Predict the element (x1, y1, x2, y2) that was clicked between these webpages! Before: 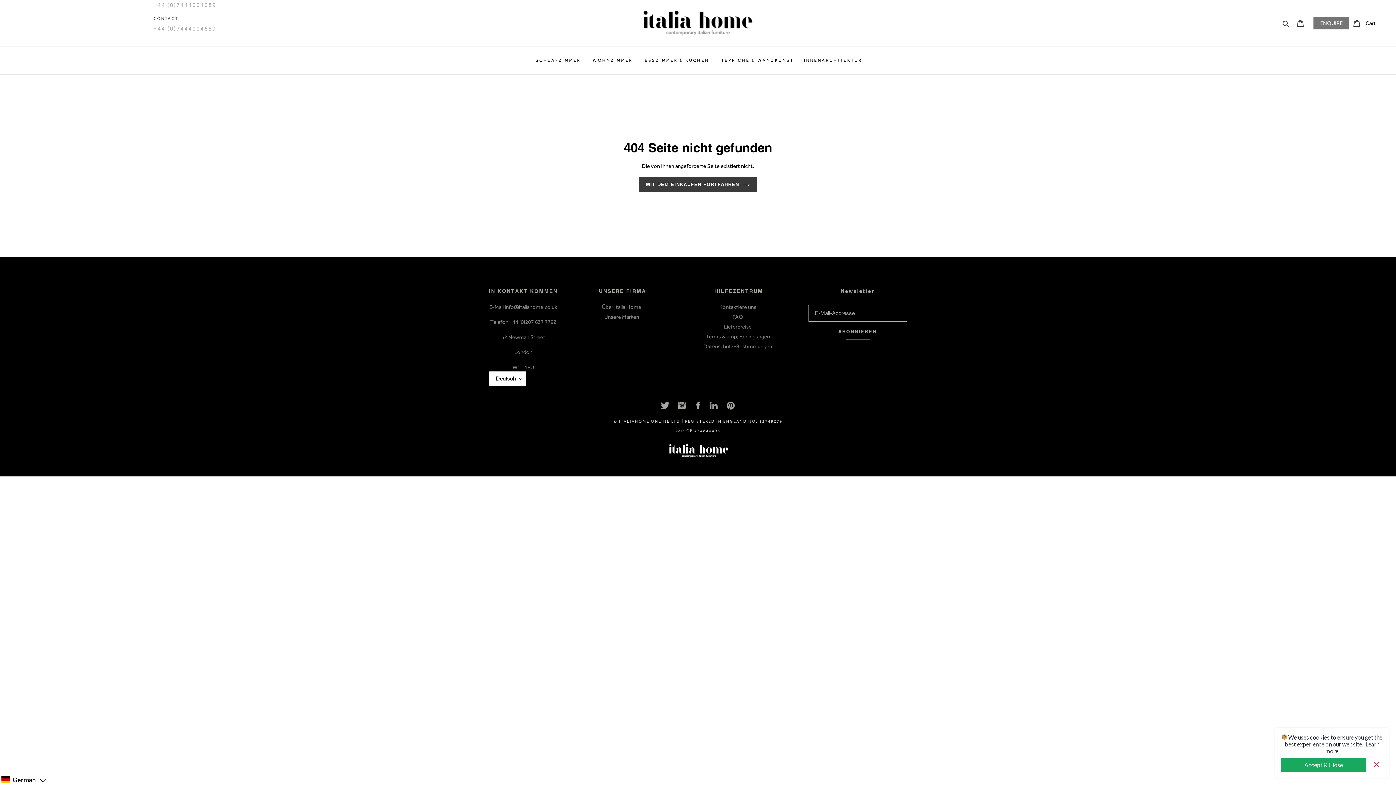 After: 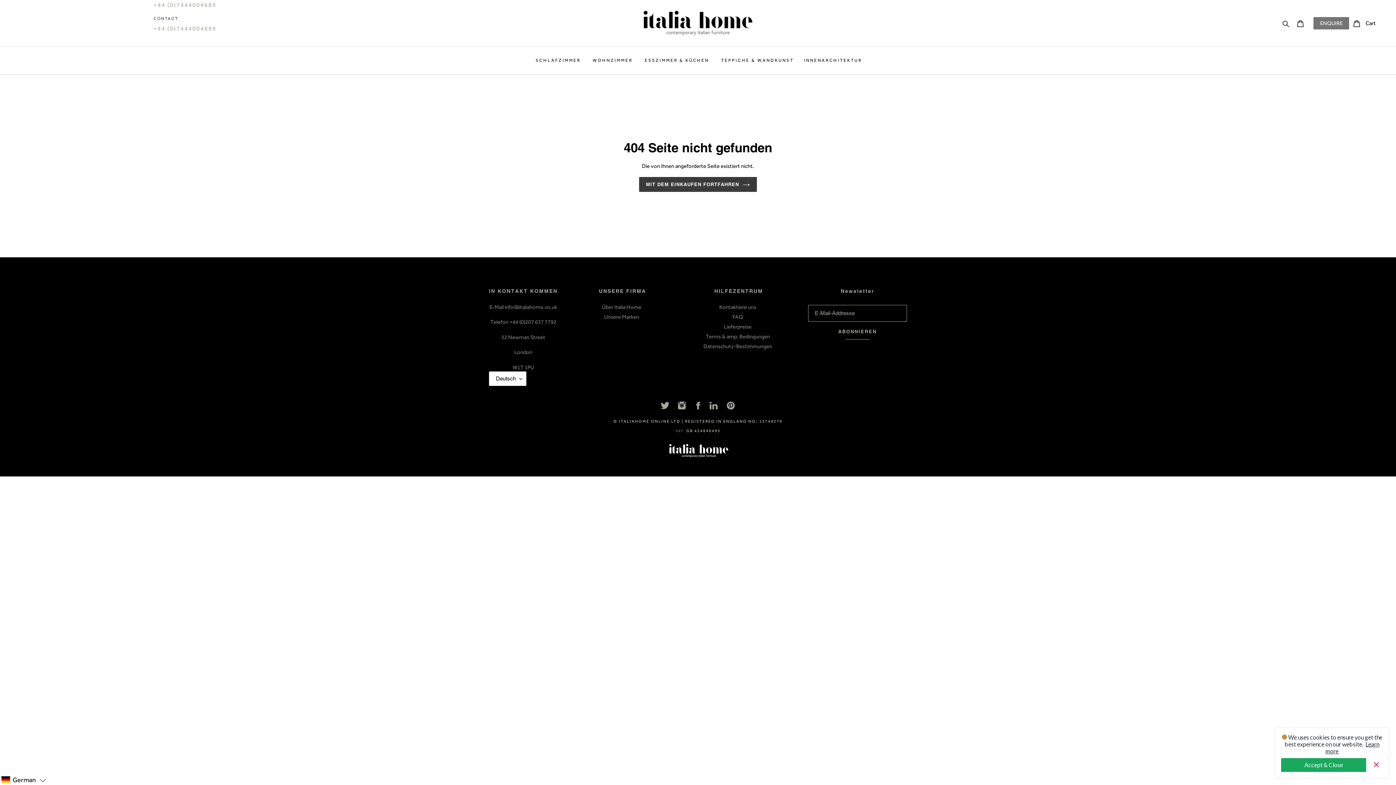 Action: bbox: (661, 401, 669, 409)